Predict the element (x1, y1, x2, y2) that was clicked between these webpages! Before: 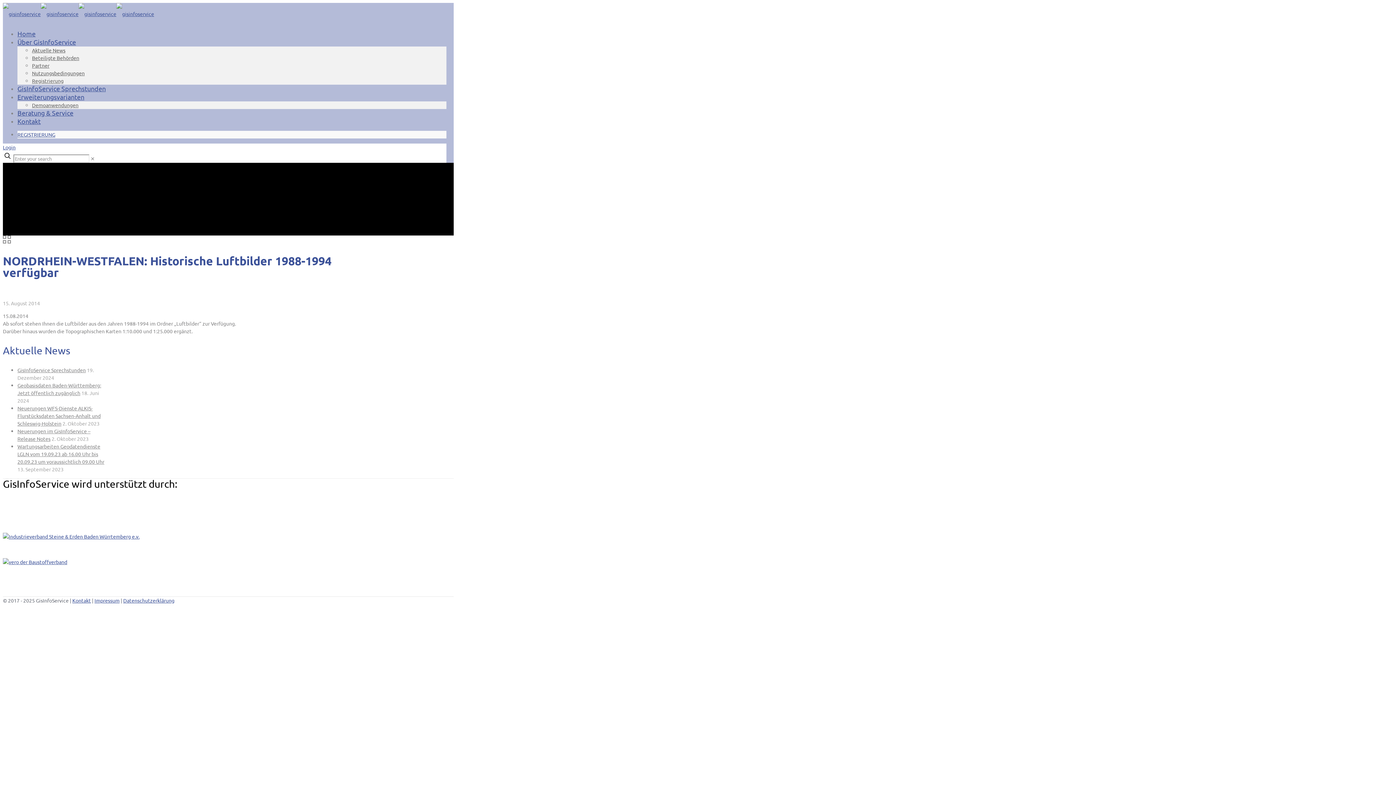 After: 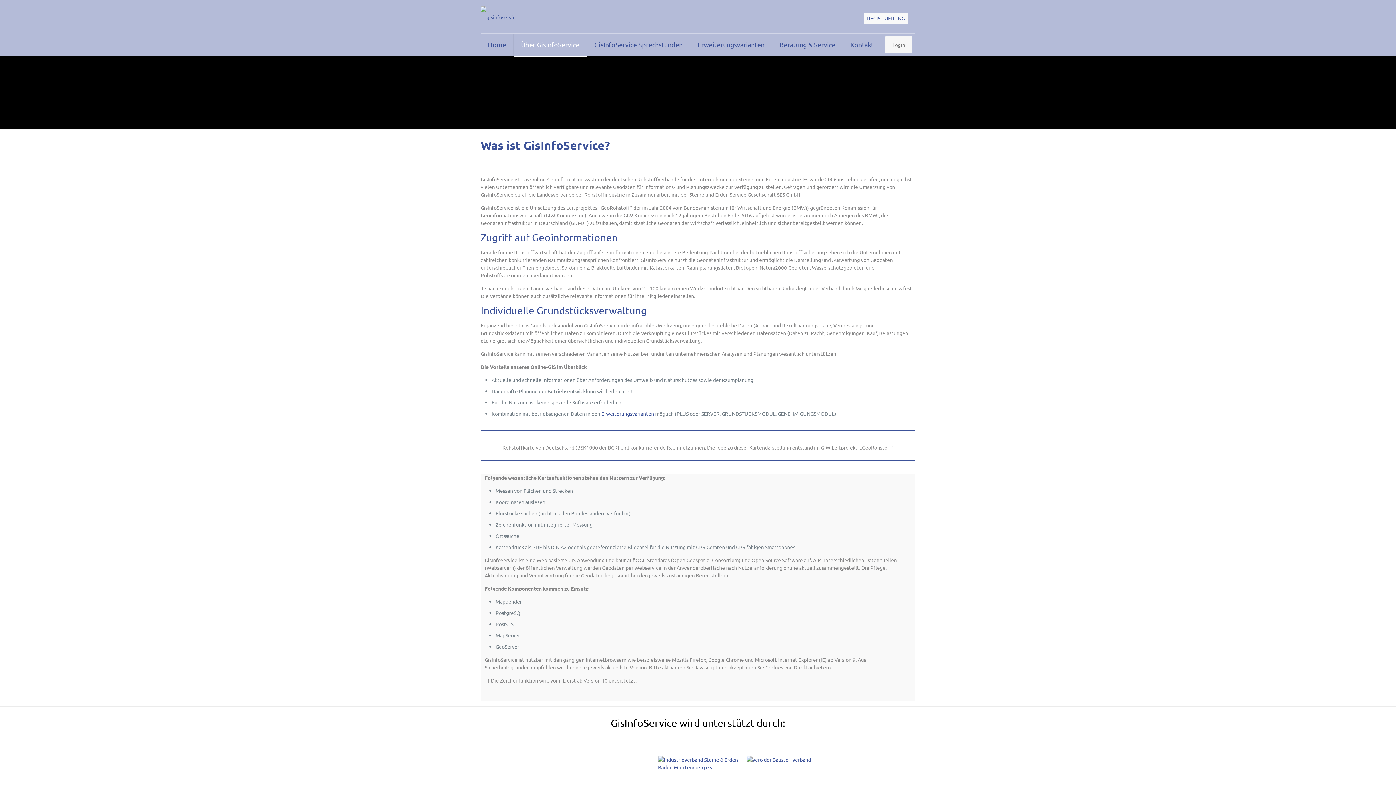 Action: label: Über GisInfoService bbox: (17, 32, 76, 51)